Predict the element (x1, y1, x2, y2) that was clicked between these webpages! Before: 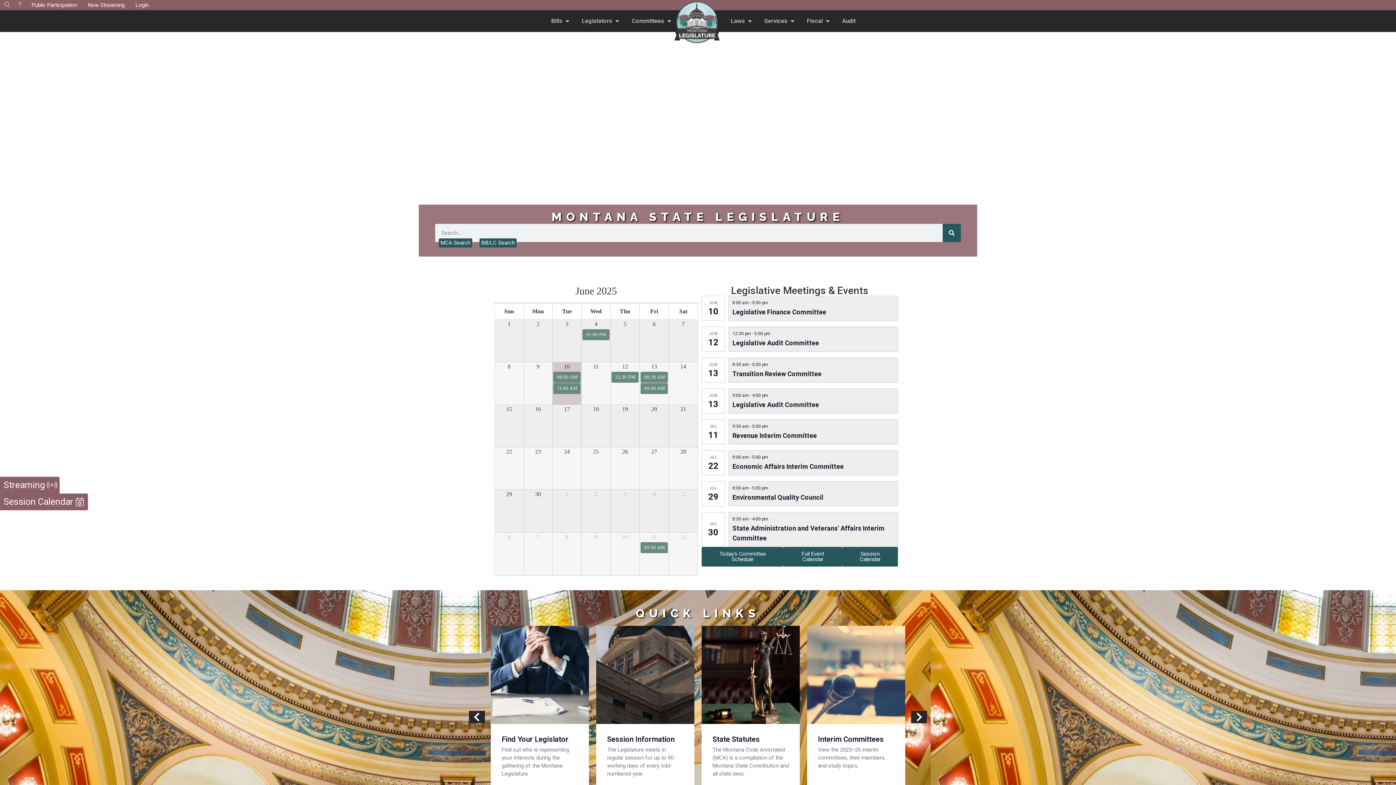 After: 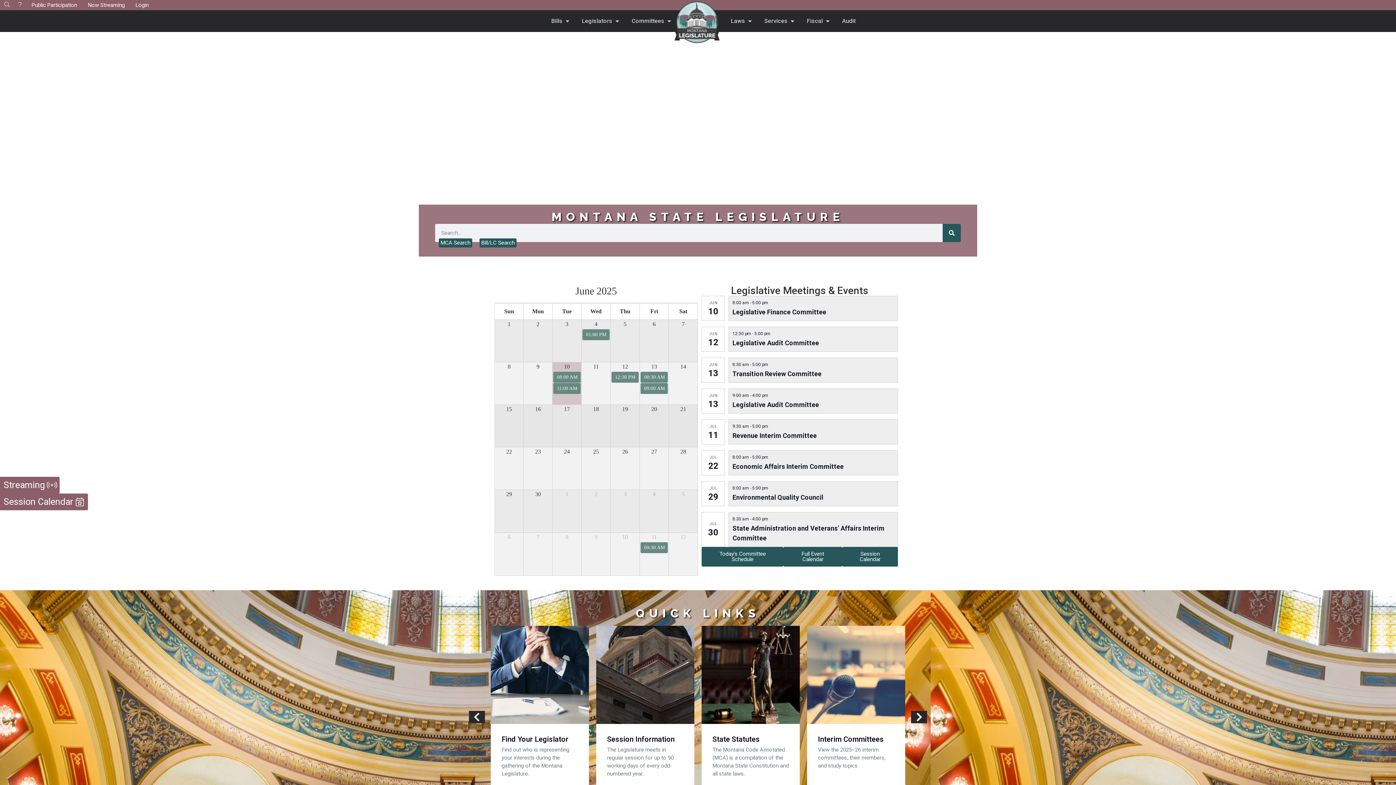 Action: label: June 19, 2025 bbox: (620, 404, 629, 413)